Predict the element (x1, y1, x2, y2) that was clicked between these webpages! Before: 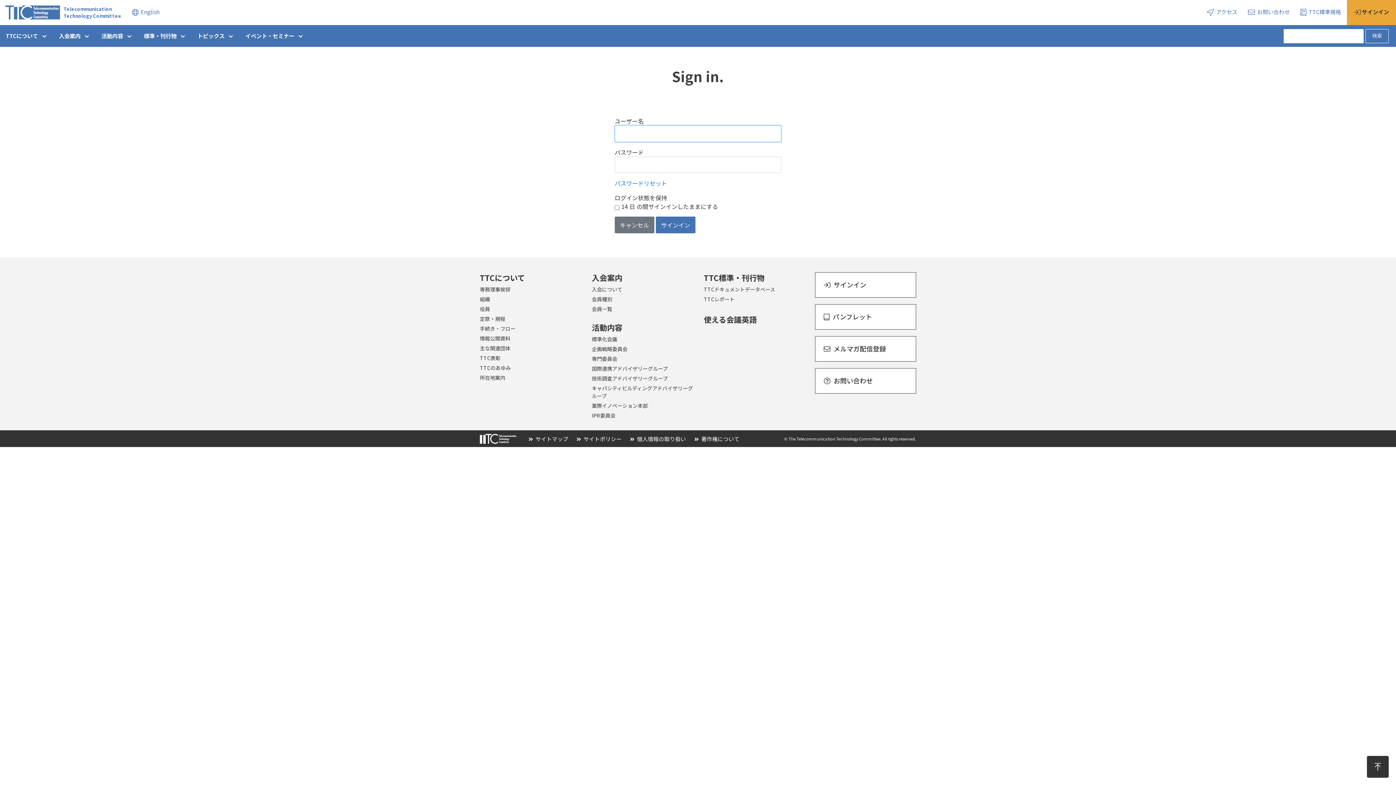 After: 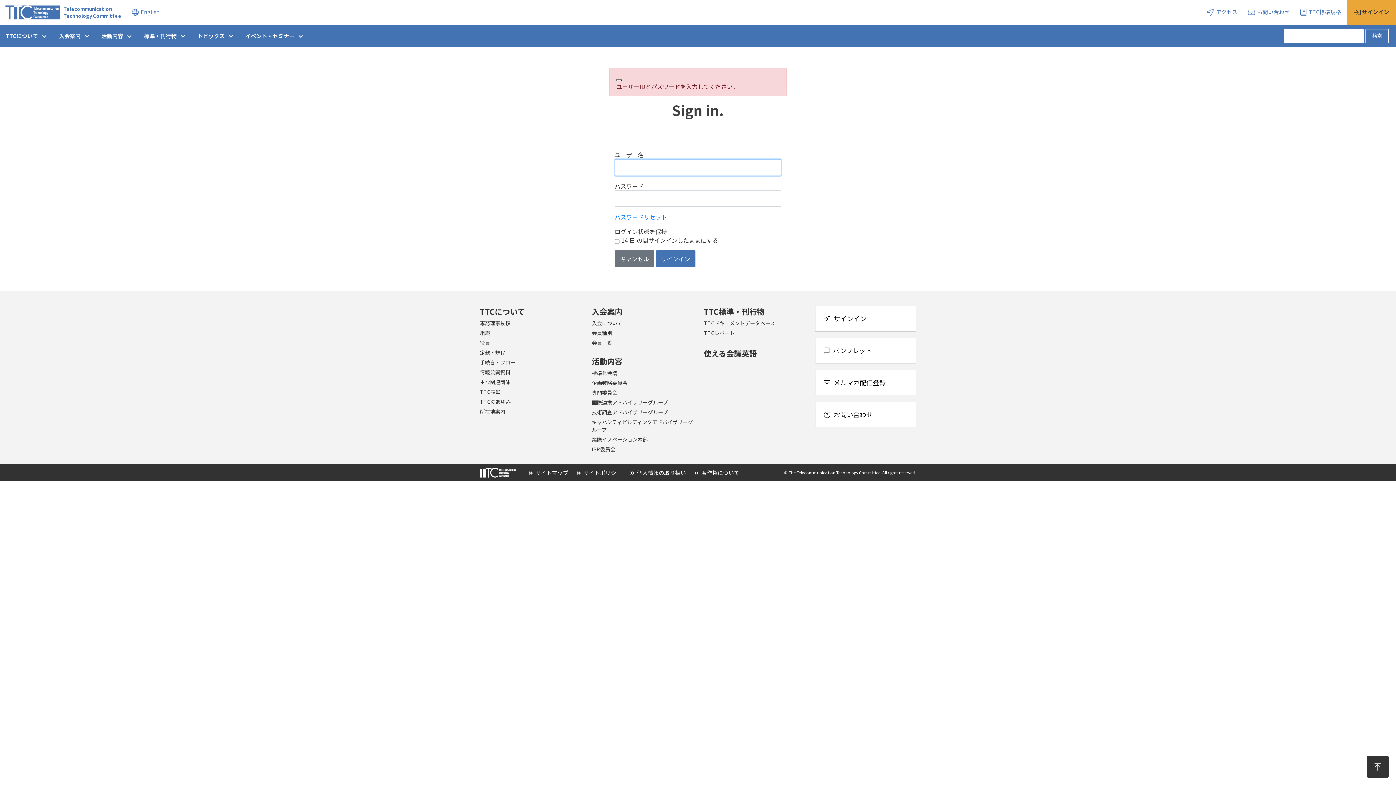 Action: label: サインイン bbox: (655, 216, 695, 233)